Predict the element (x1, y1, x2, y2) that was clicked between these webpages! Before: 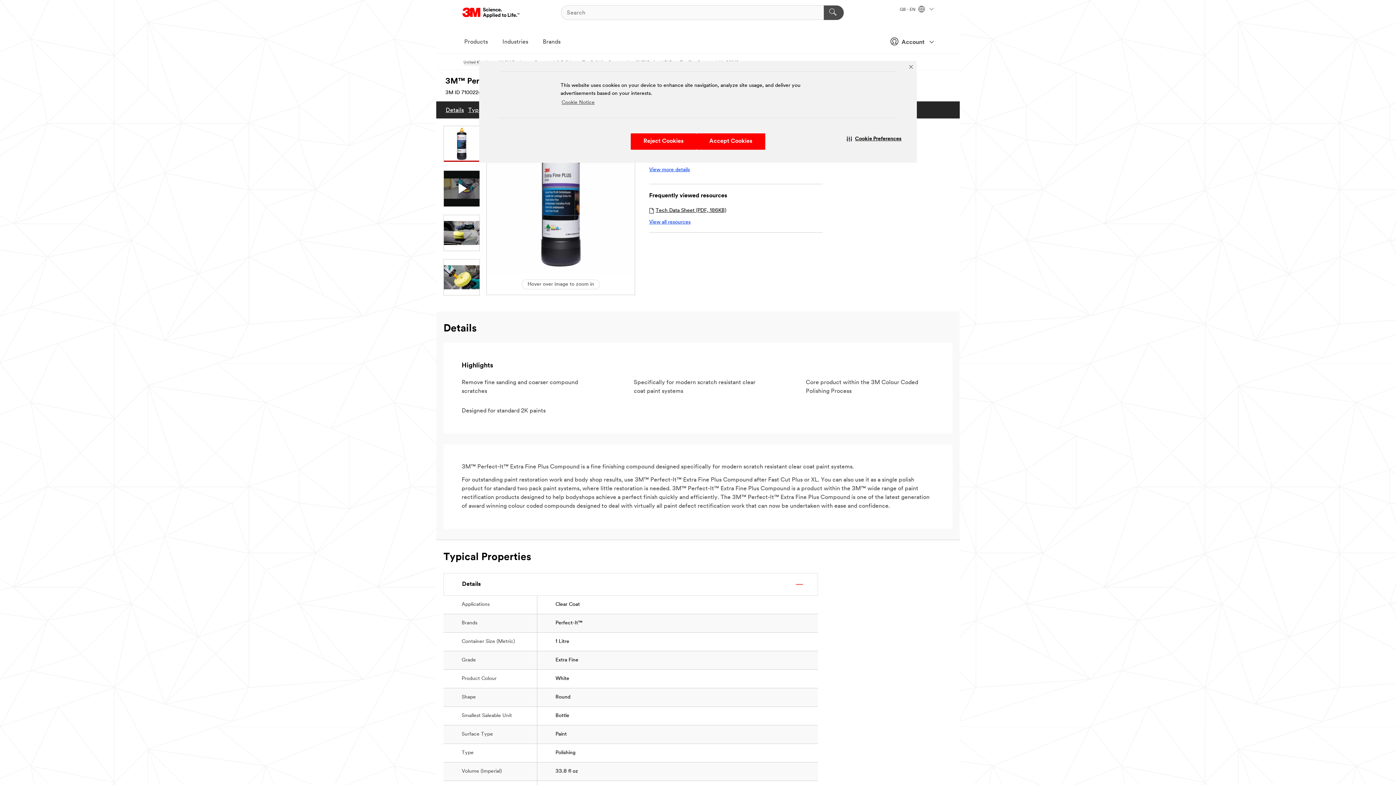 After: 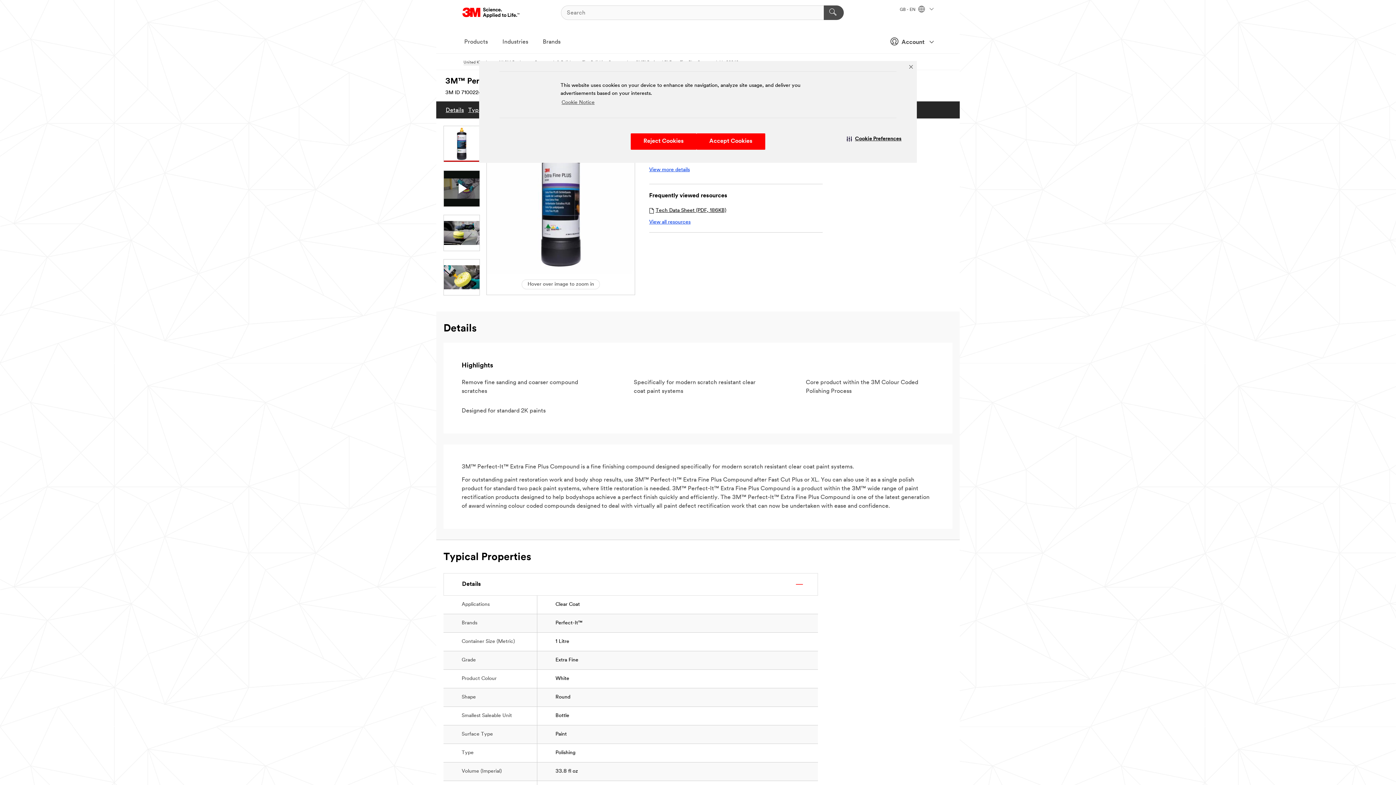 Action: bbox: (443, 125, 480, 162)